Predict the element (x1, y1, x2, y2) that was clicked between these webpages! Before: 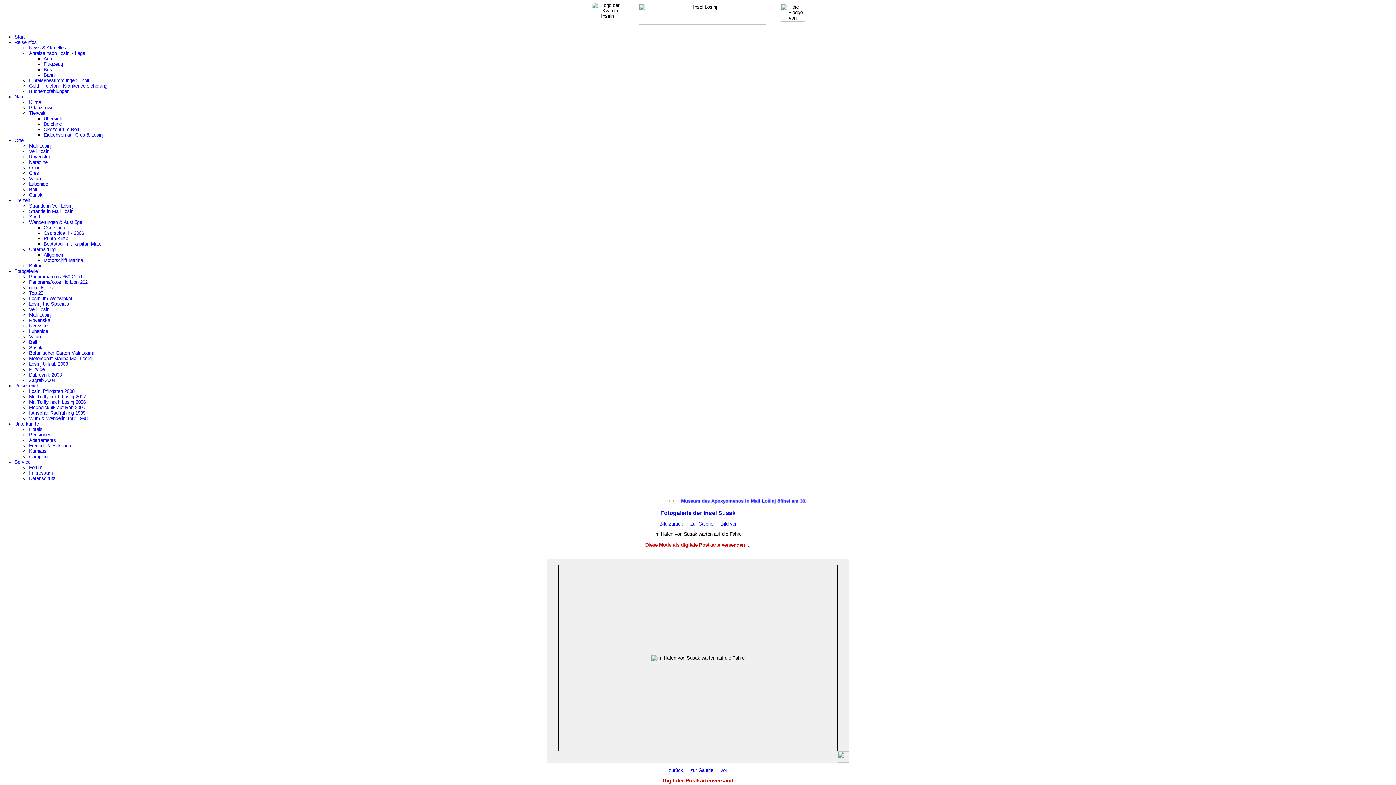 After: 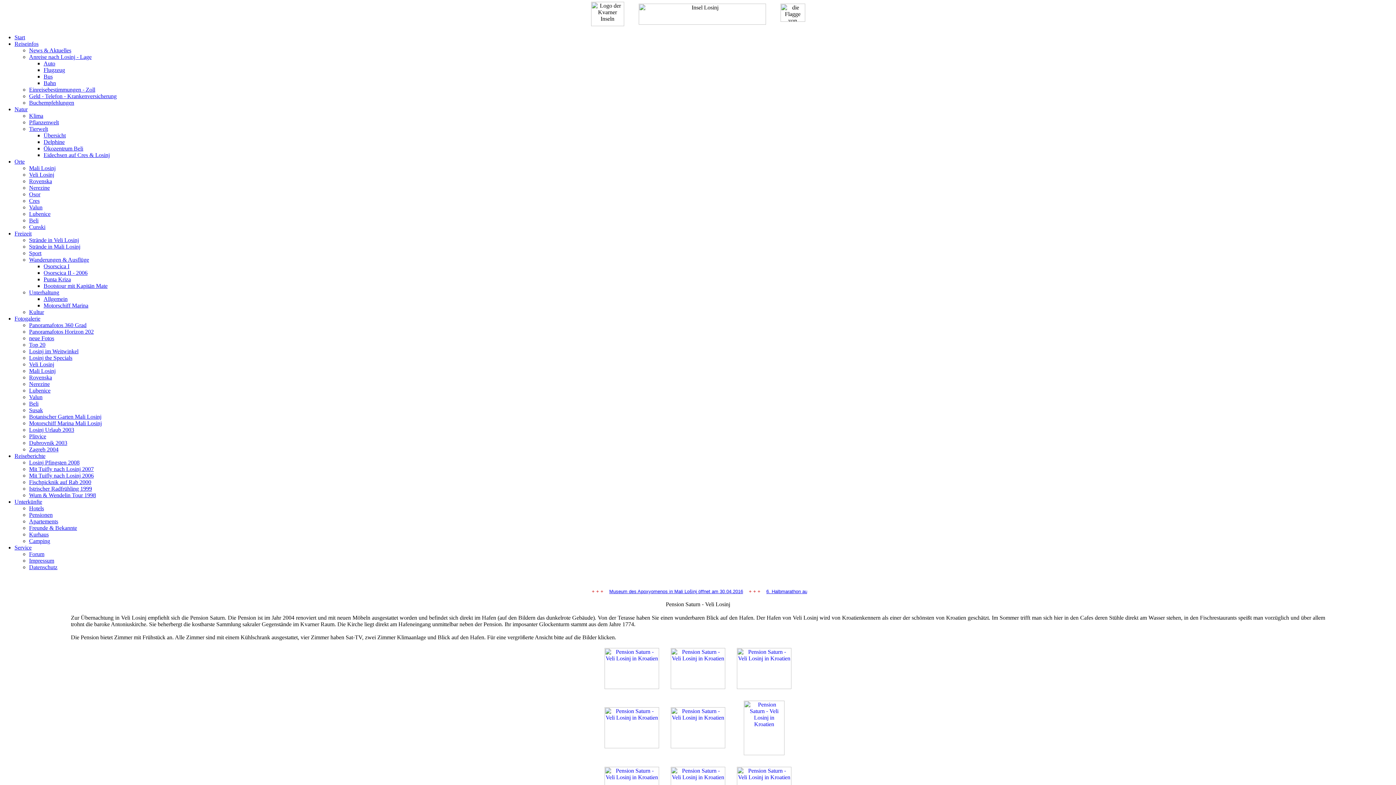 Action: bbox: (29, 432, 51, 437) label: Pensionen